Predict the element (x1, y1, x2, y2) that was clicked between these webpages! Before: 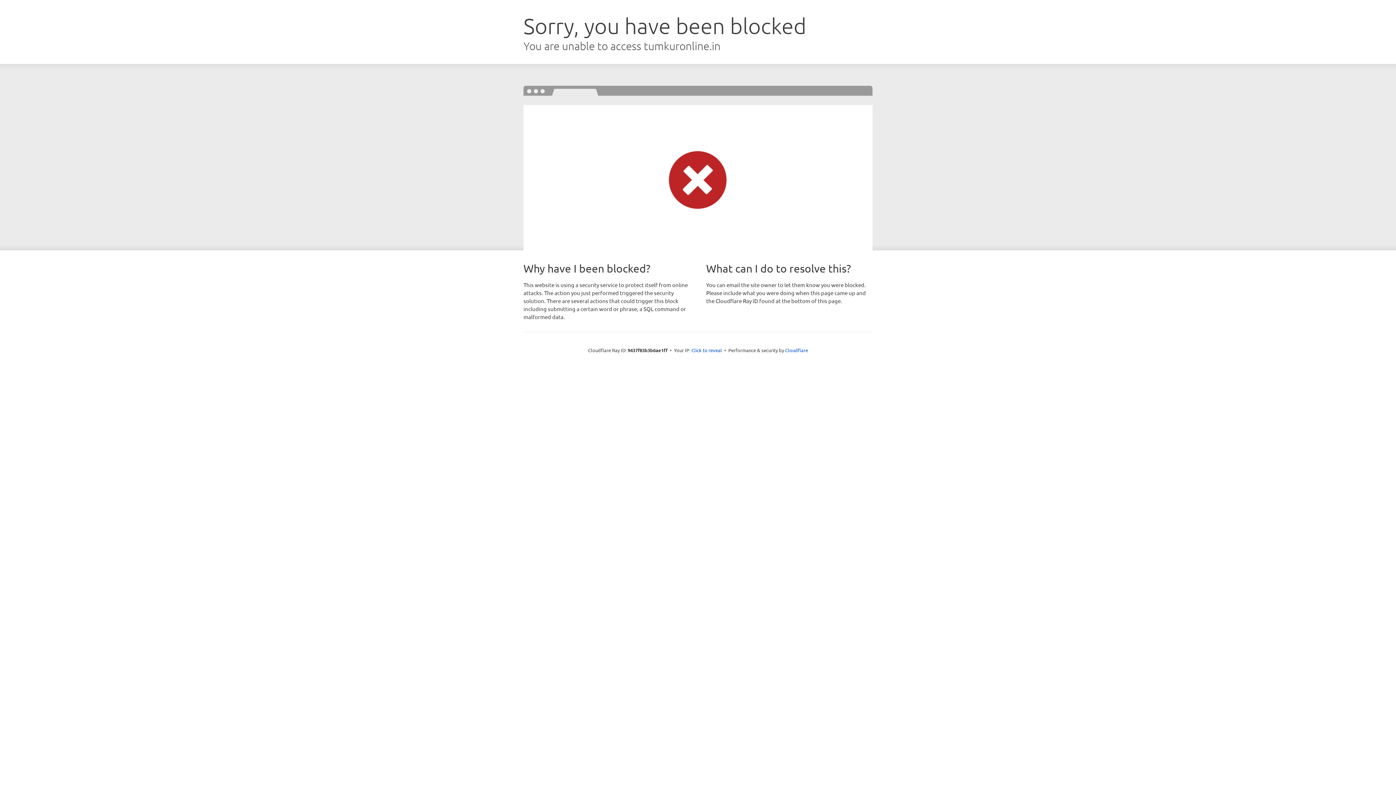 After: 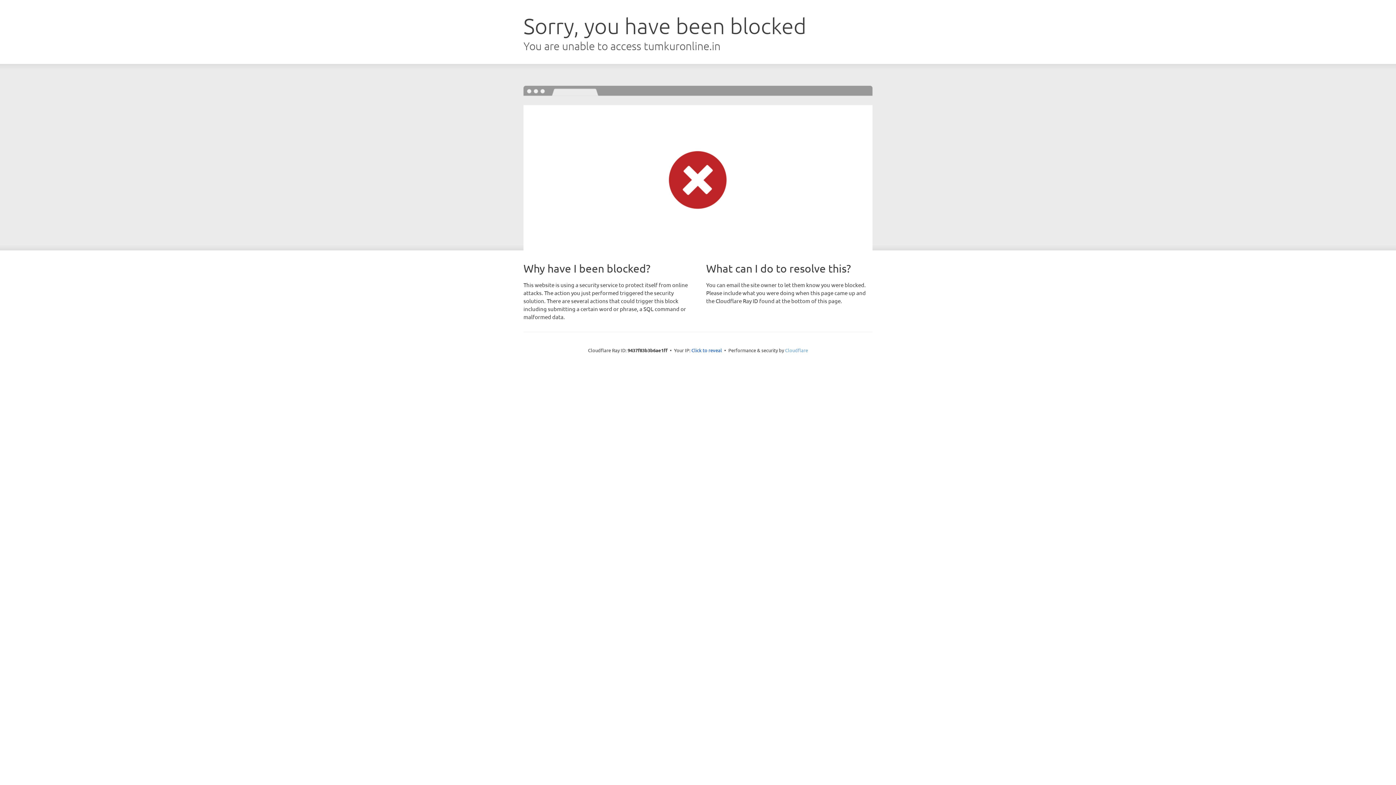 Action: label: Cloudflare bbox: (785, 347, 808, 353)